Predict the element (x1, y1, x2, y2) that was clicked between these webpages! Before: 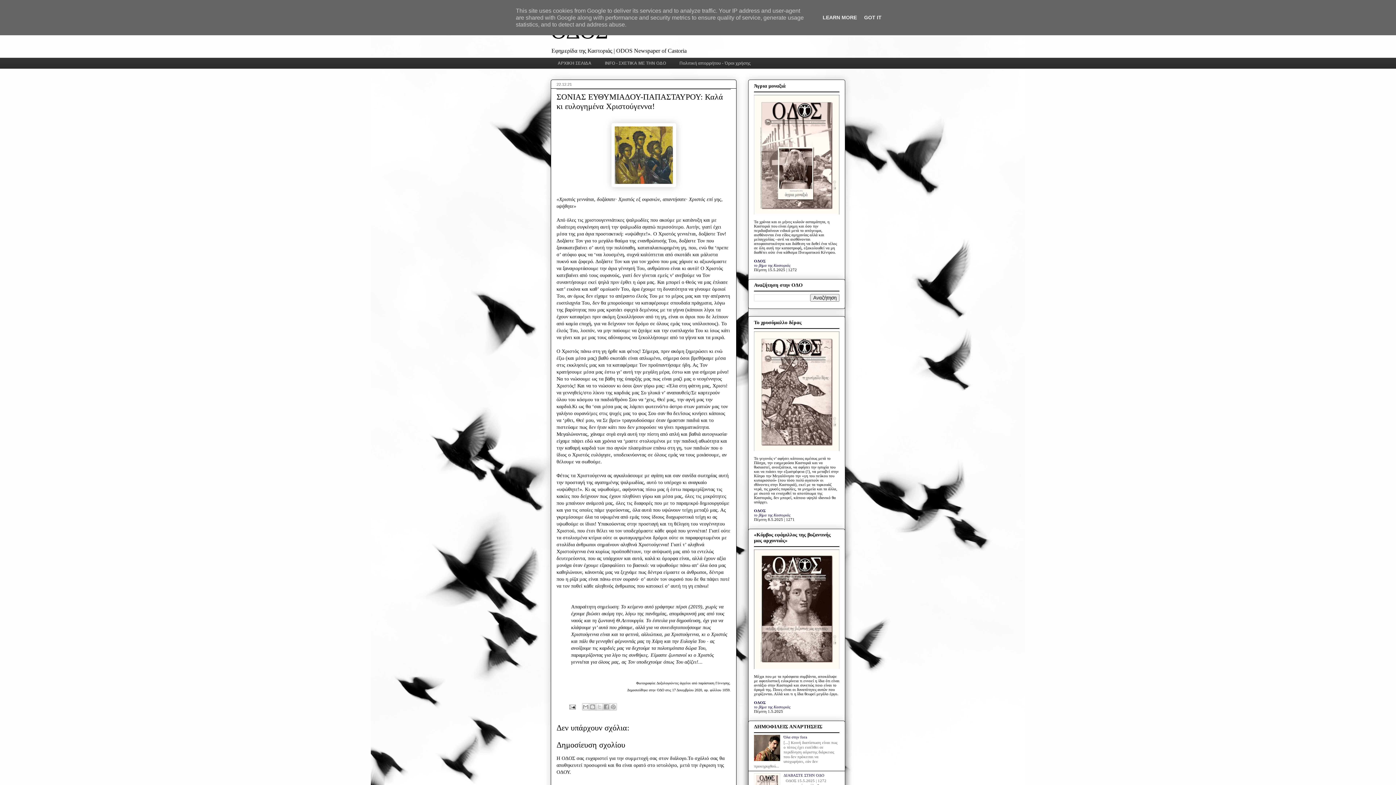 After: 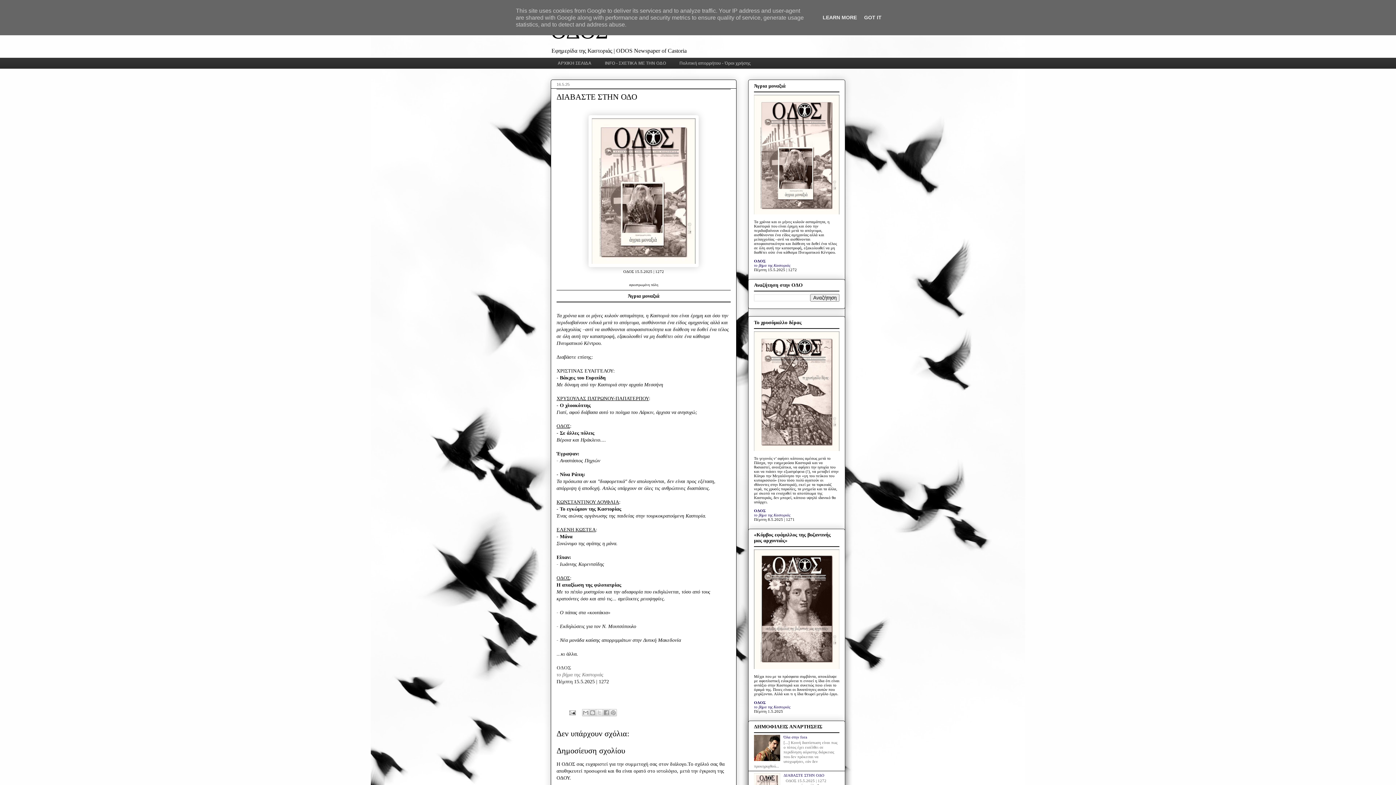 Action: bbox: (754, 210, 839, 215)